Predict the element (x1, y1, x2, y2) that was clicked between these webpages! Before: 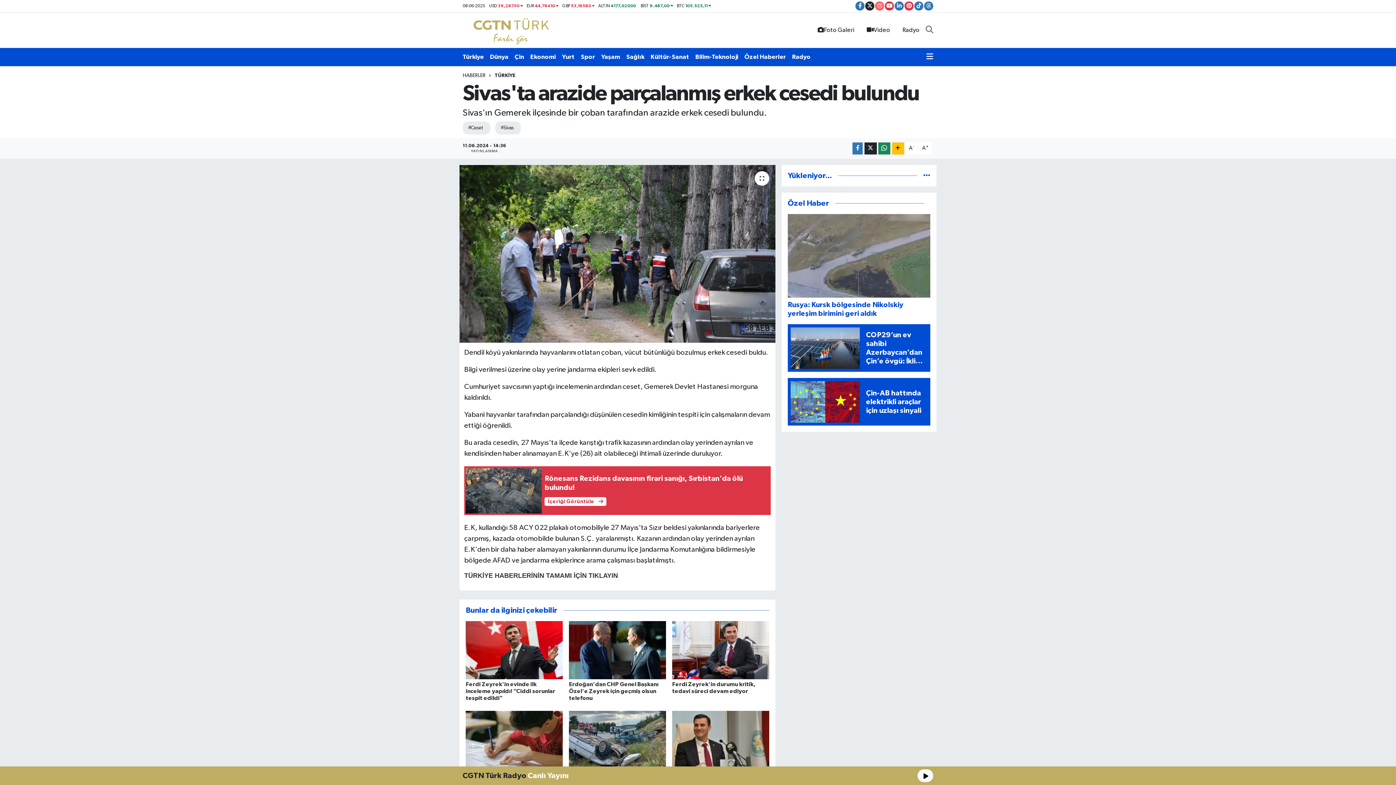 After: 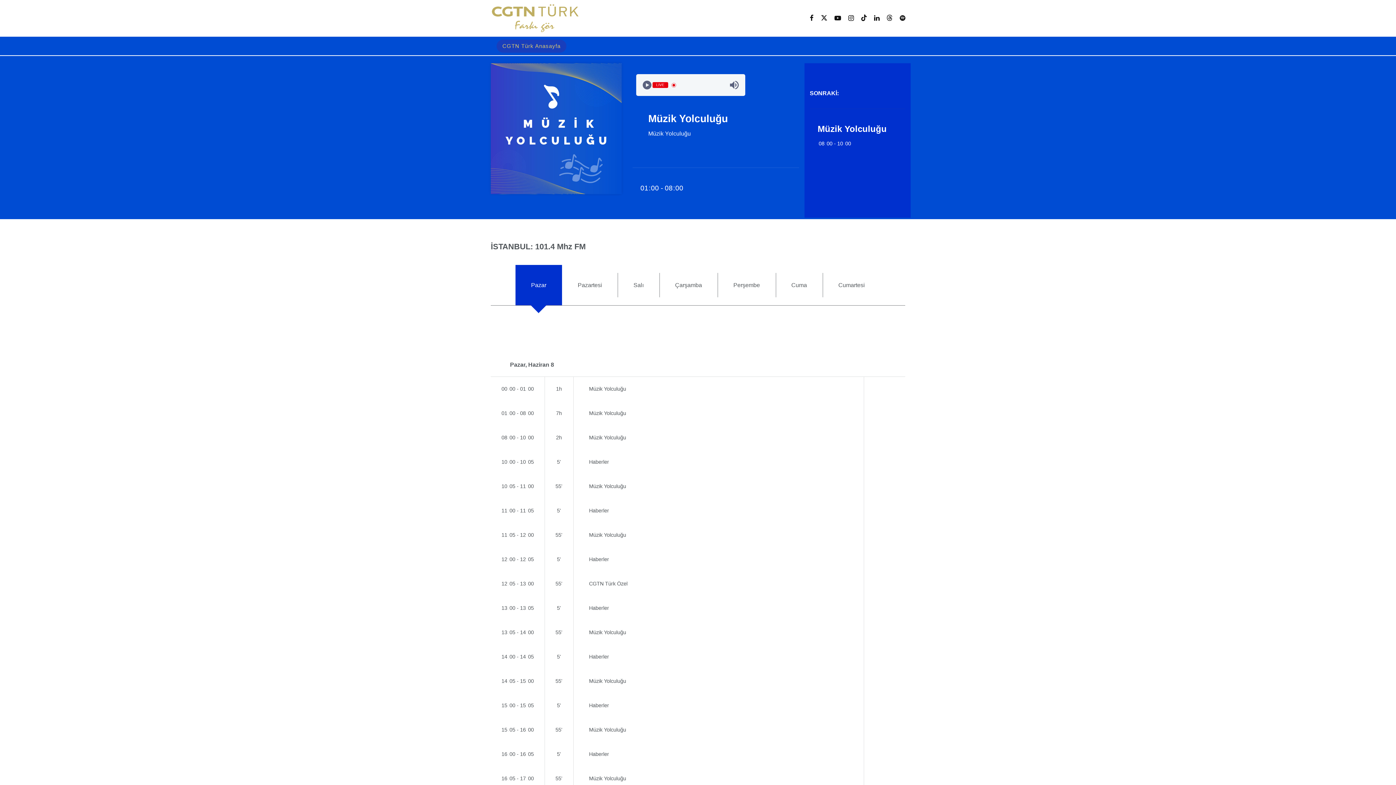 Action: label: Radyo bbox: (792, 49, 817, 64)